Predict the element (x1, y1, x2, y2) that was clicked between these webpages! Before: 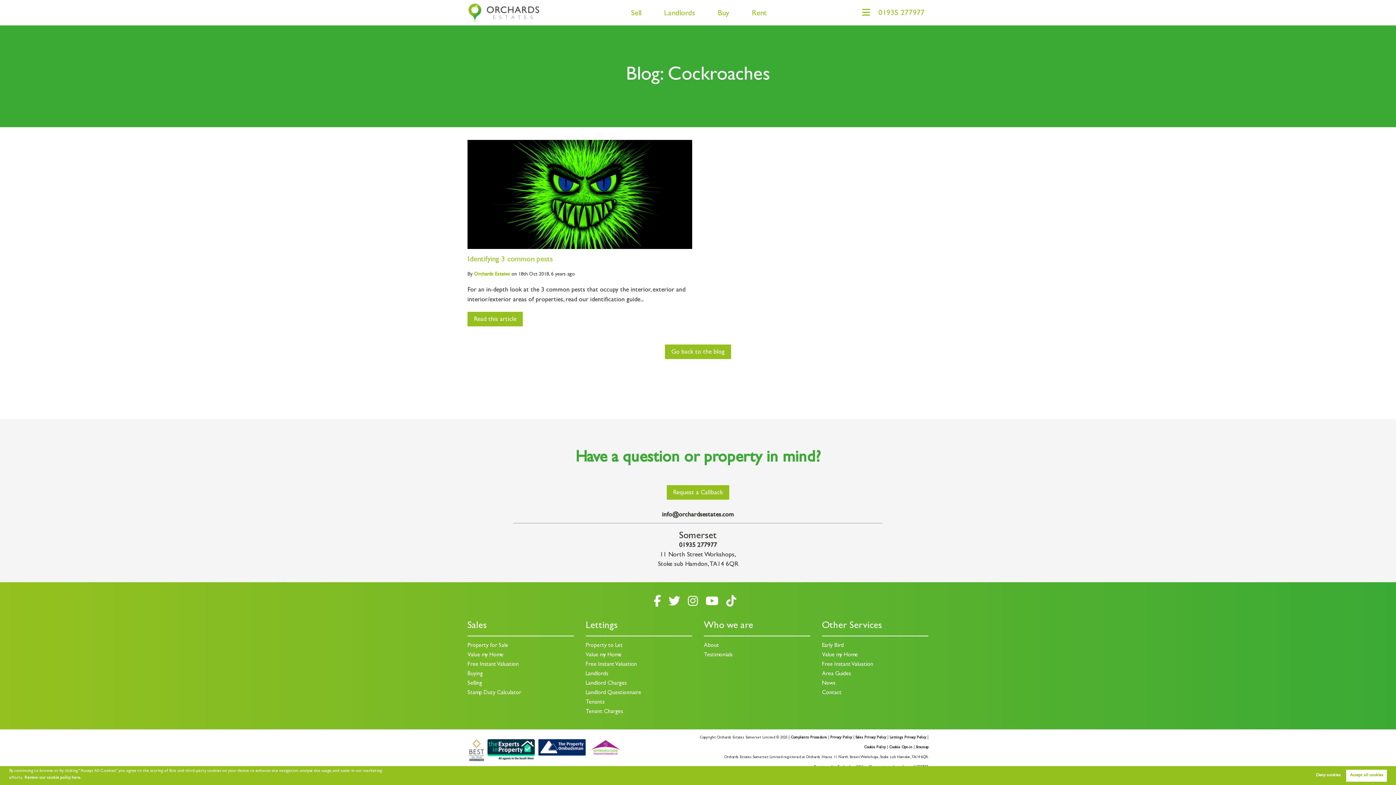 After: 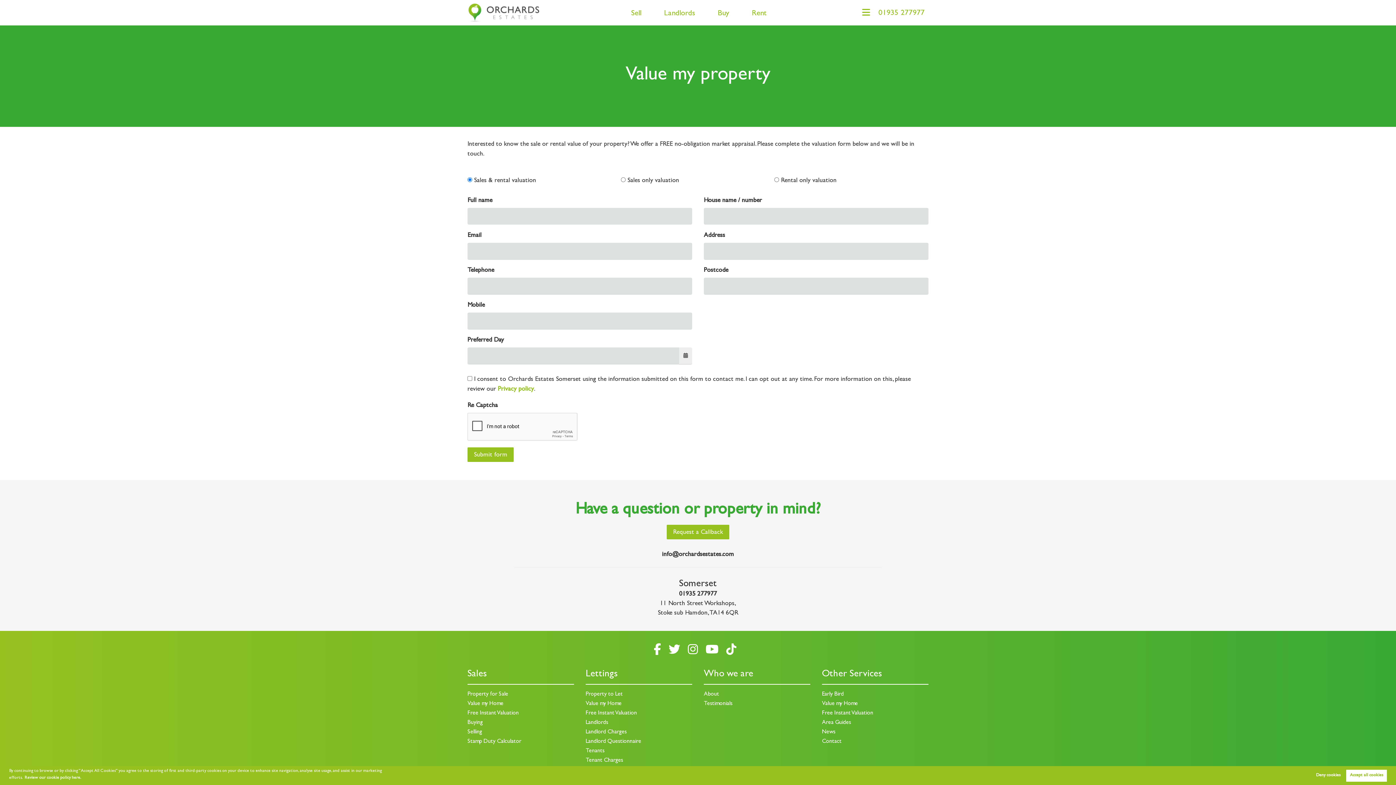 Action: label: Value my Home bbox: (467, 652, 503, 660)